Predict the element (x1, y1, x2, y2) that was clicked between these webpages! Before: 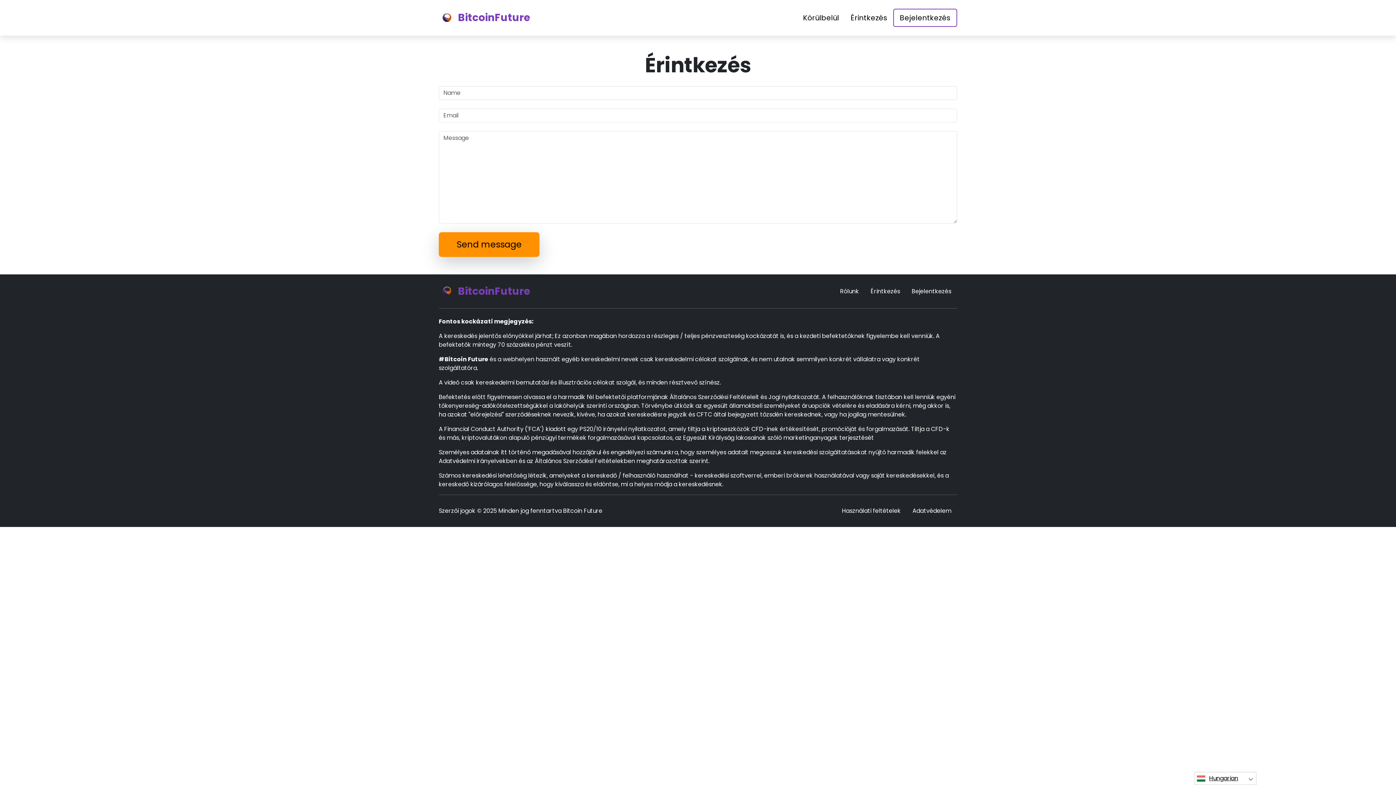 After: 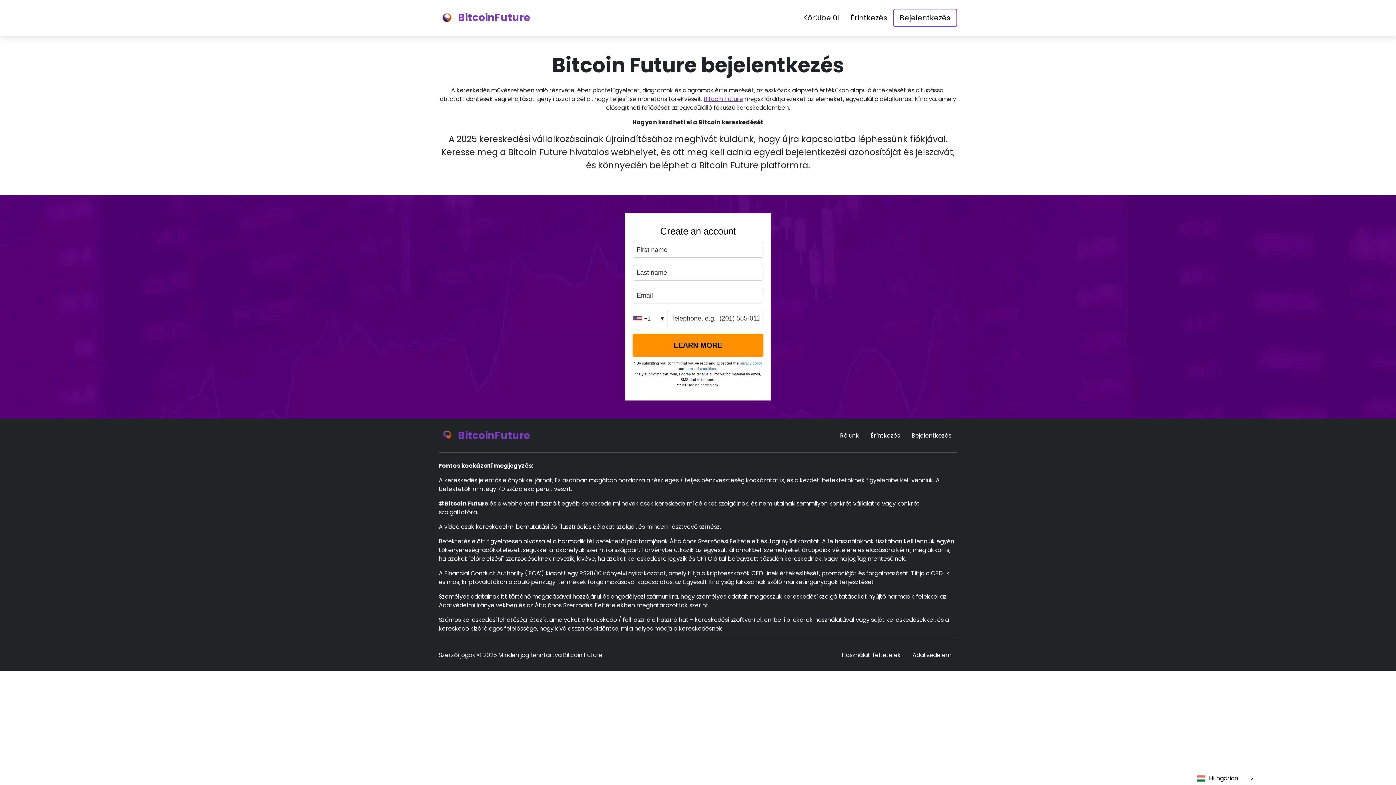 Action: bbox: (906, 284, 957, 298) label: Bejelentkezés